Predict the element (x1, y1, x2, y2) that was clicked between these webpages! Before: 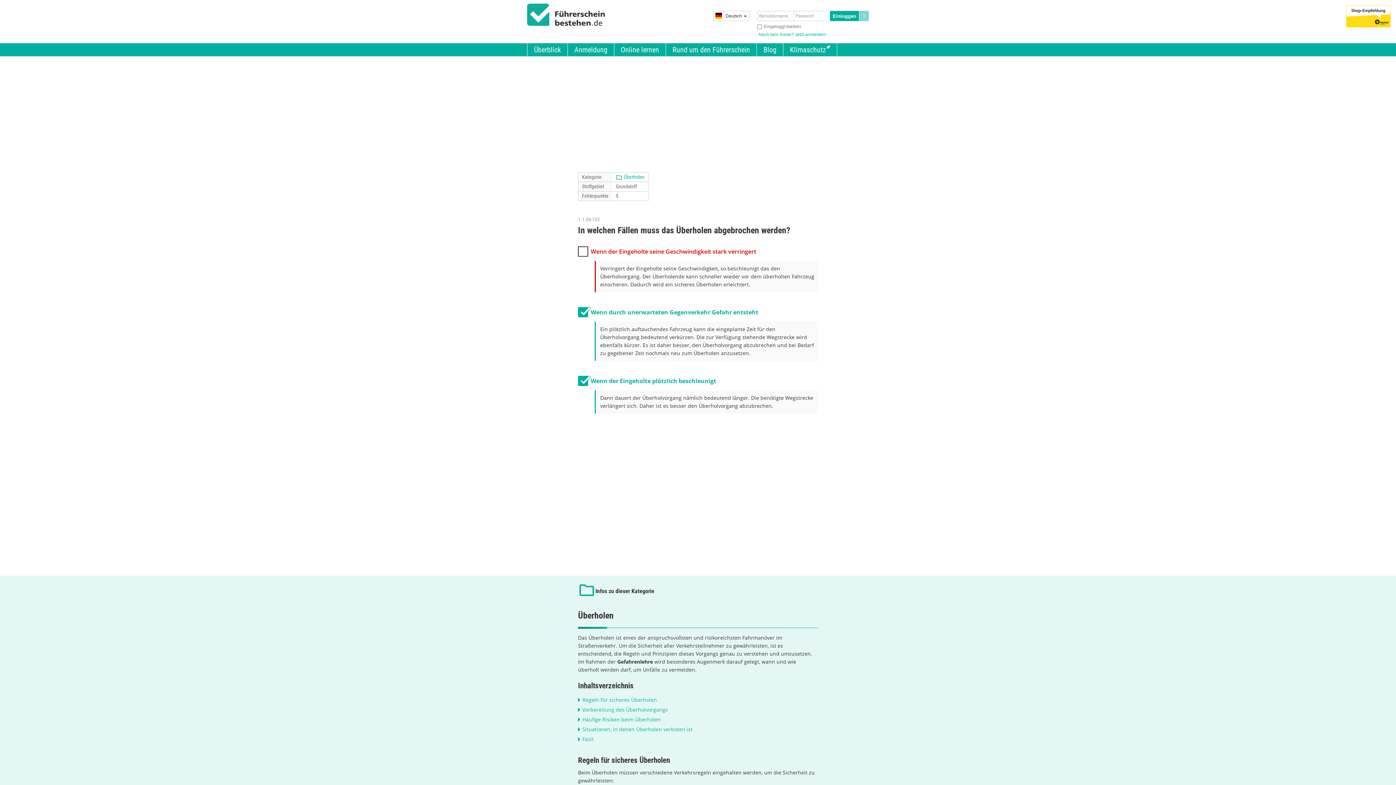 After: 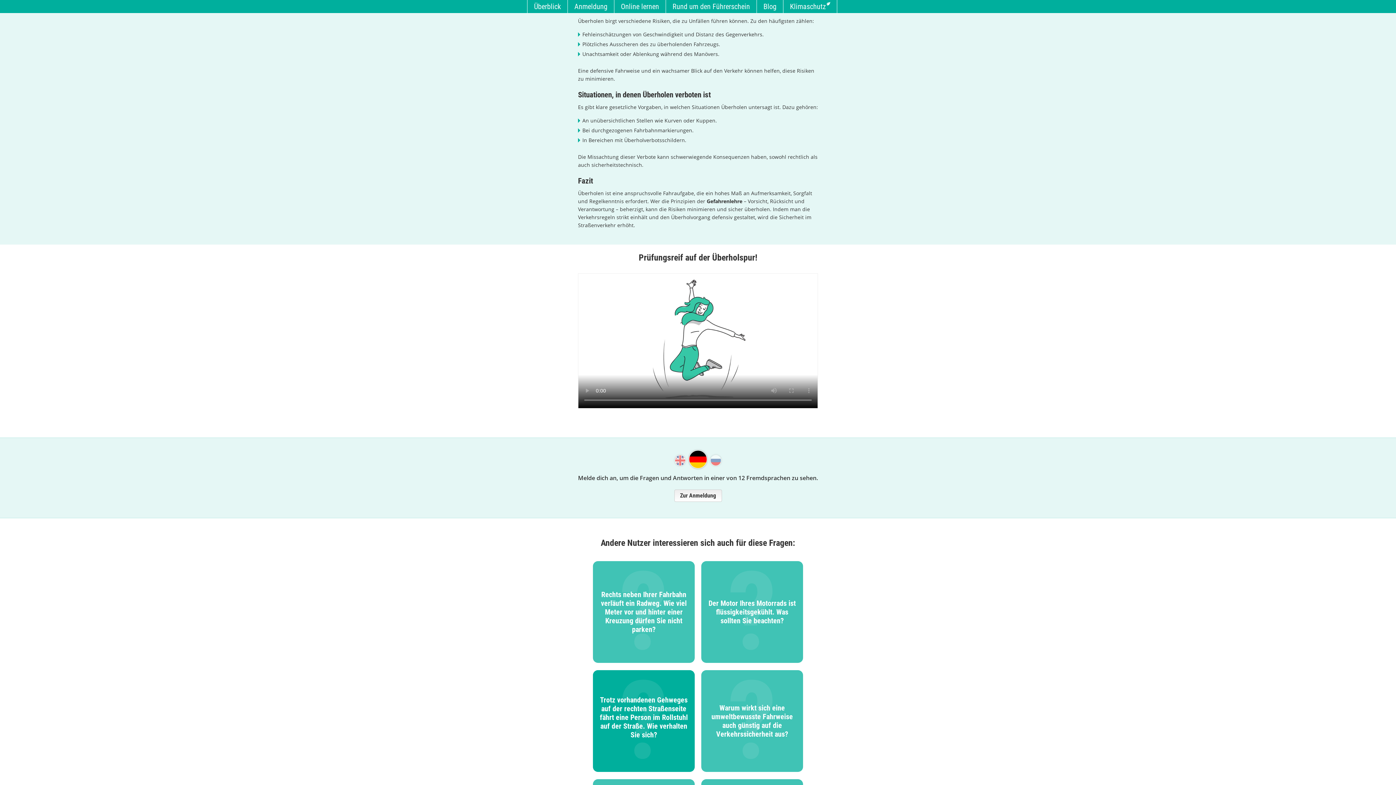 Action: label: Häufige Risiken beim Überholen bbox: (582, 716, 661, 723)